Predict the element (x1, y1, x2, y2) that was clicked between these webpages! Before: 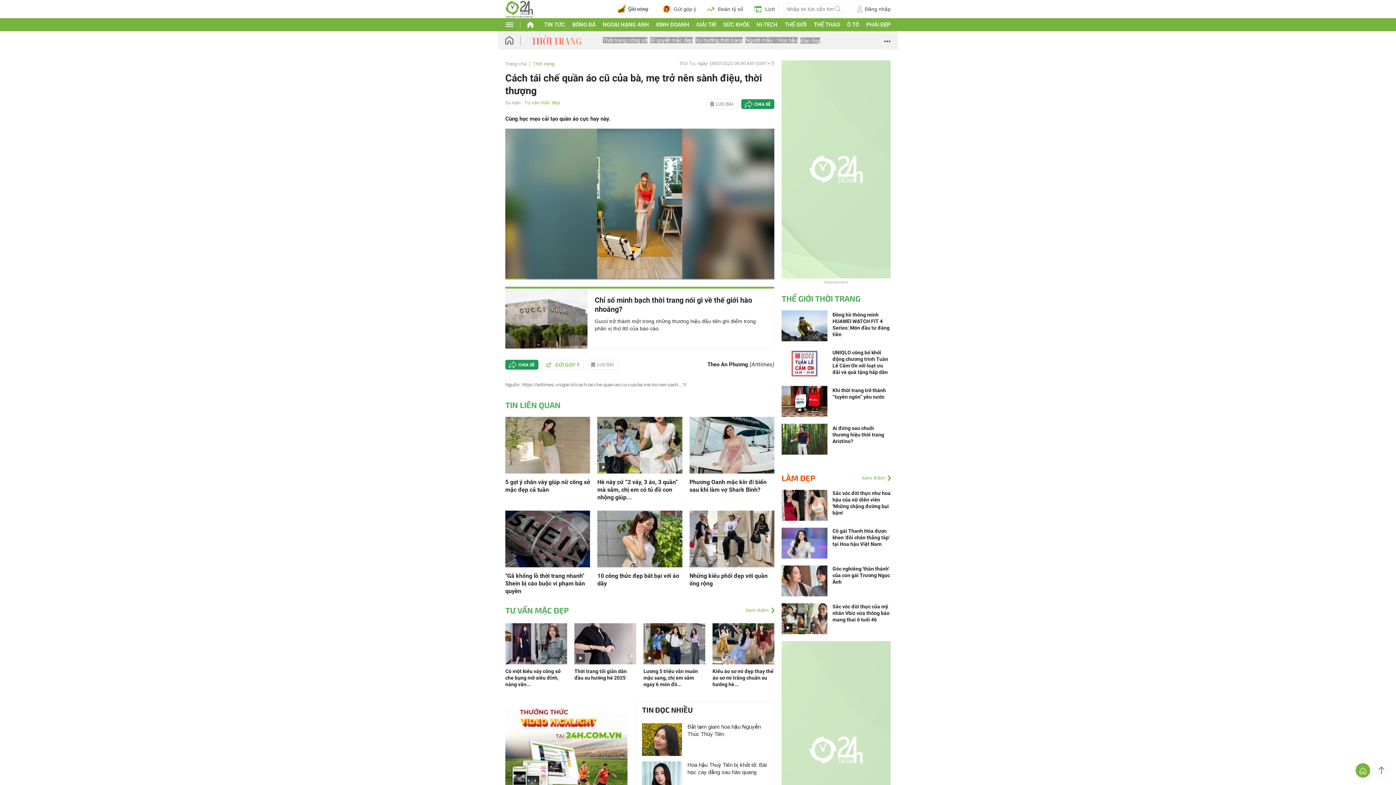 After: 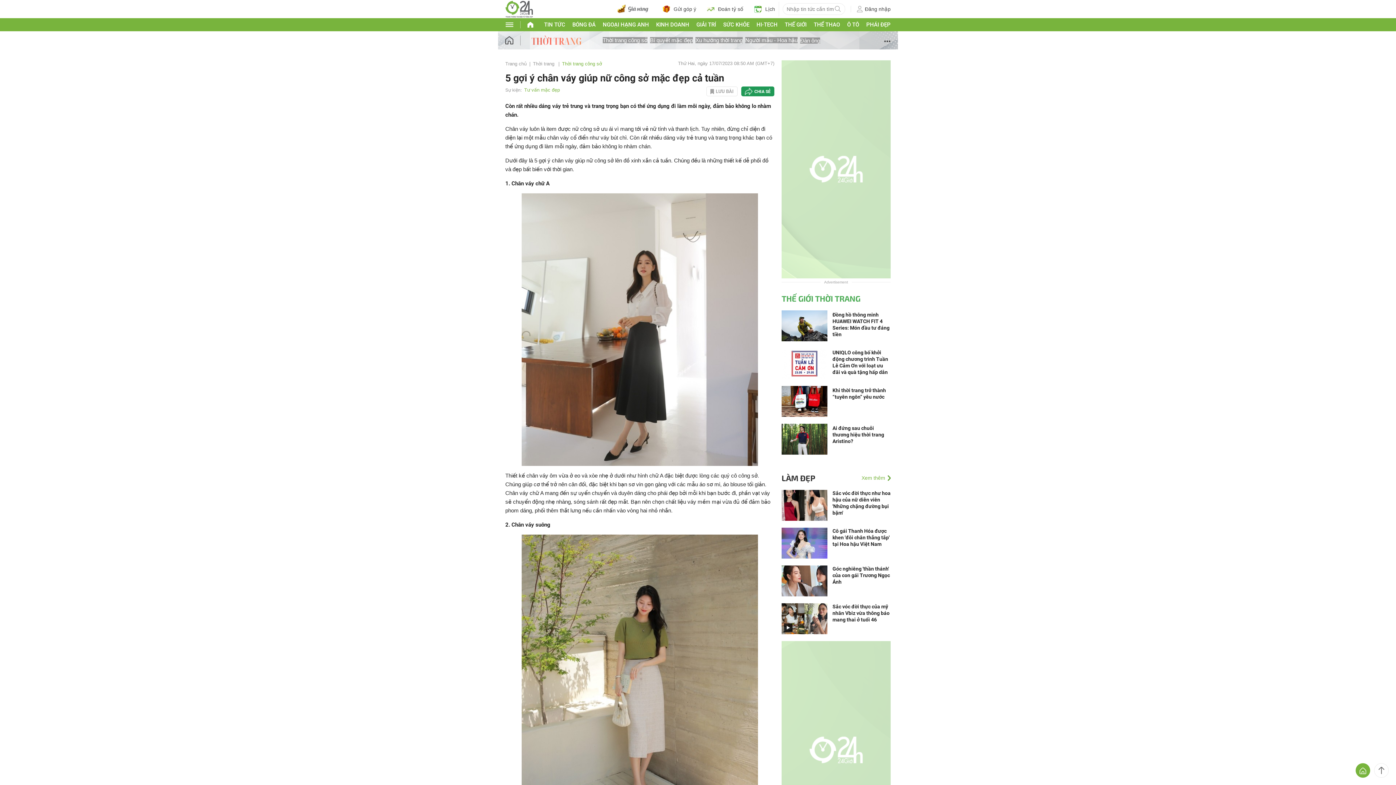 Action: bbox: (505, 441, 590, 447)